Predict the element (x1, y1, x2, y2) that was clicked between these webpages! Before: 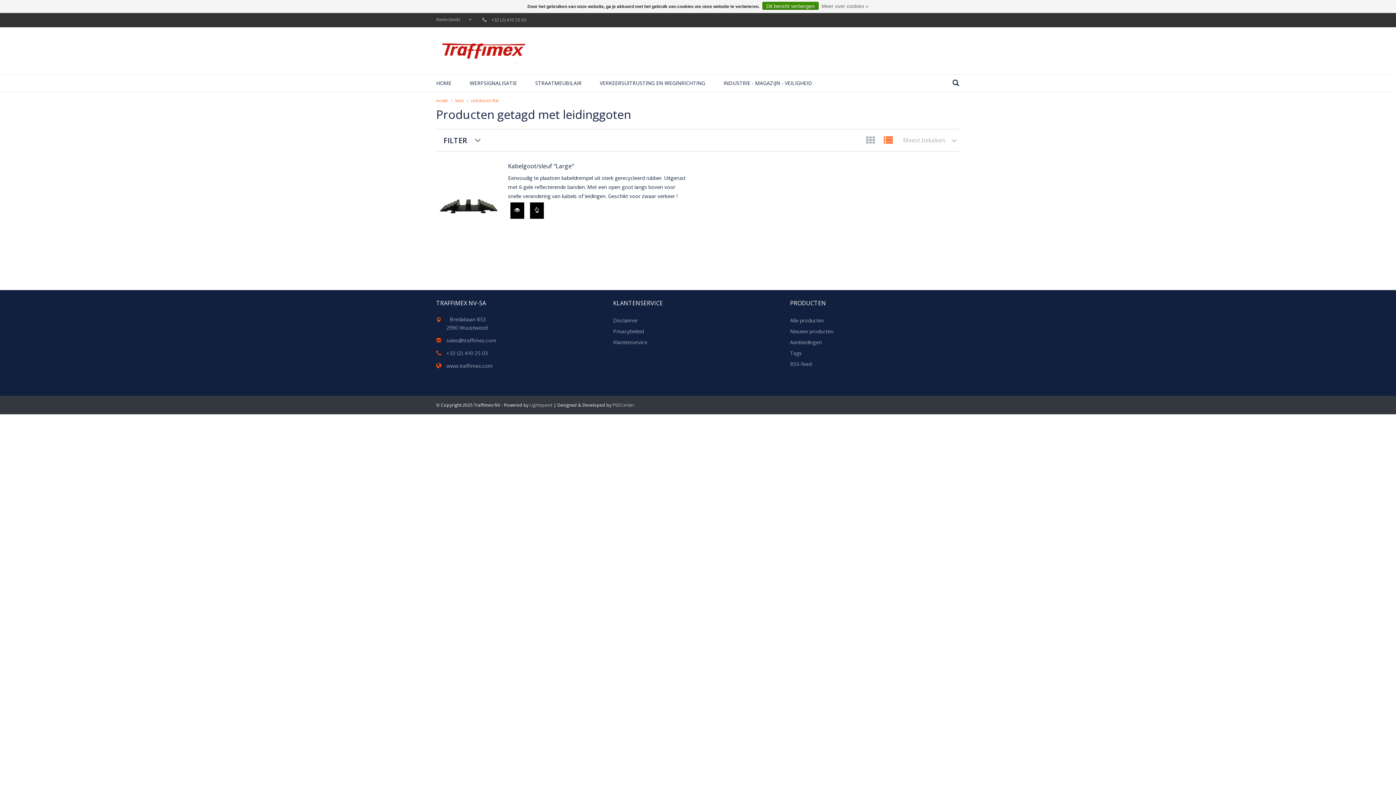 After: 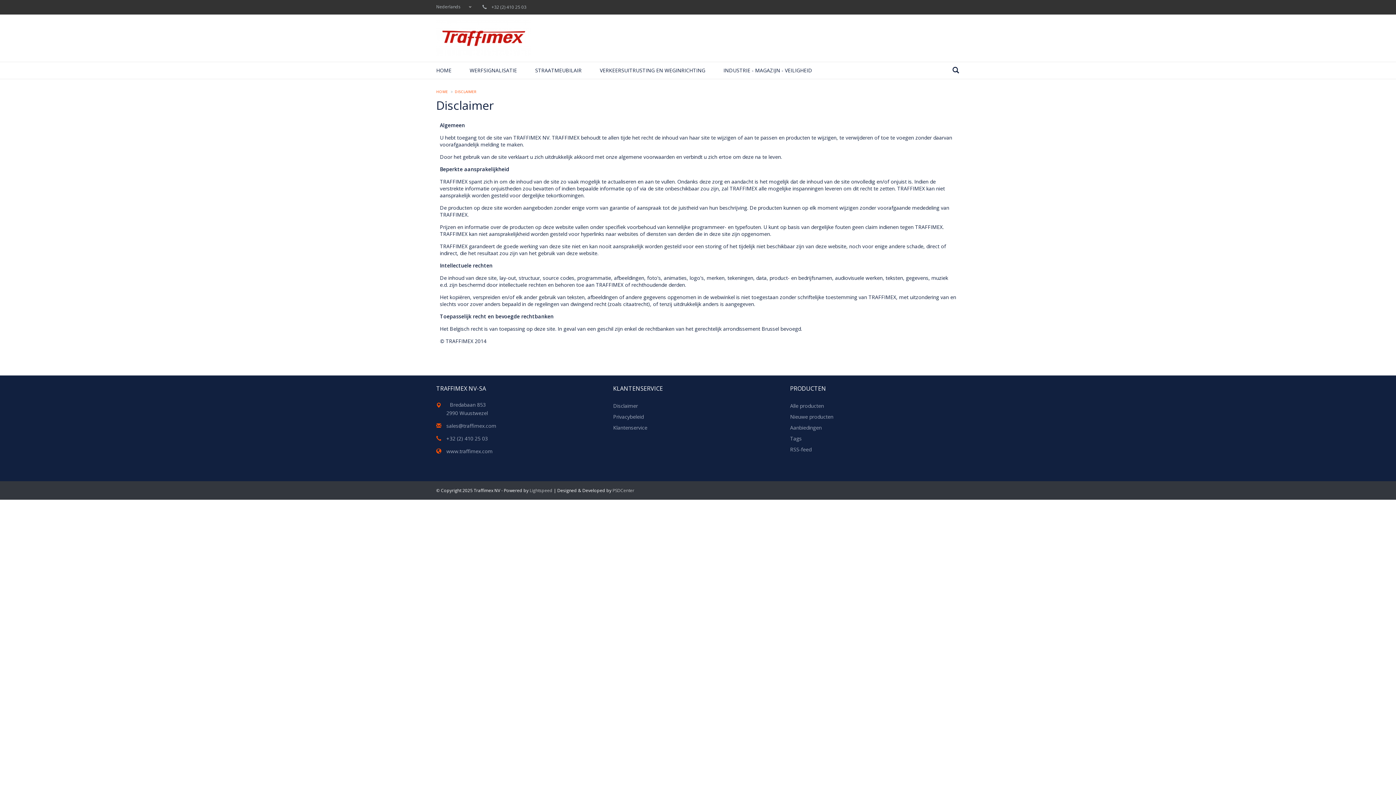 Action: label: Disclaimer bbox: (613, 317, 638, 323)